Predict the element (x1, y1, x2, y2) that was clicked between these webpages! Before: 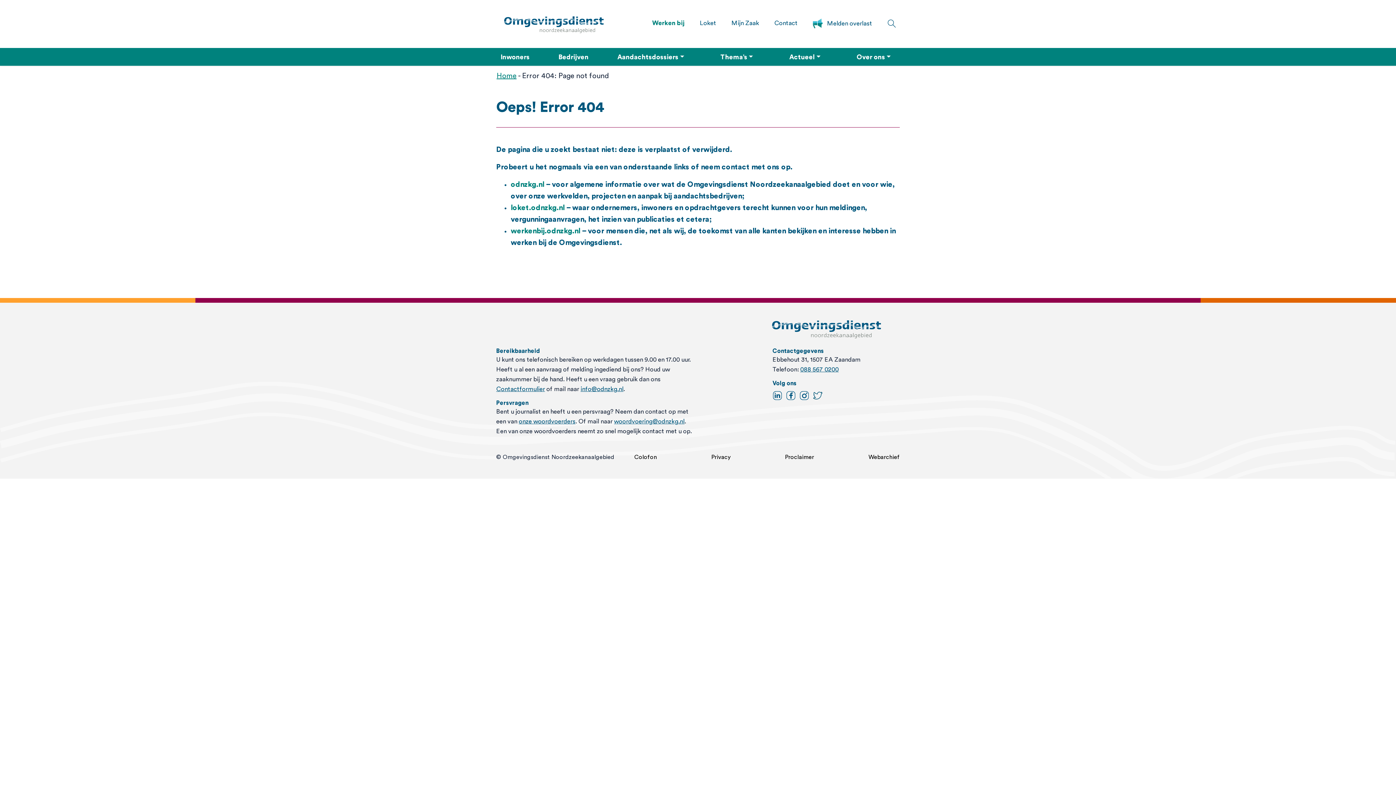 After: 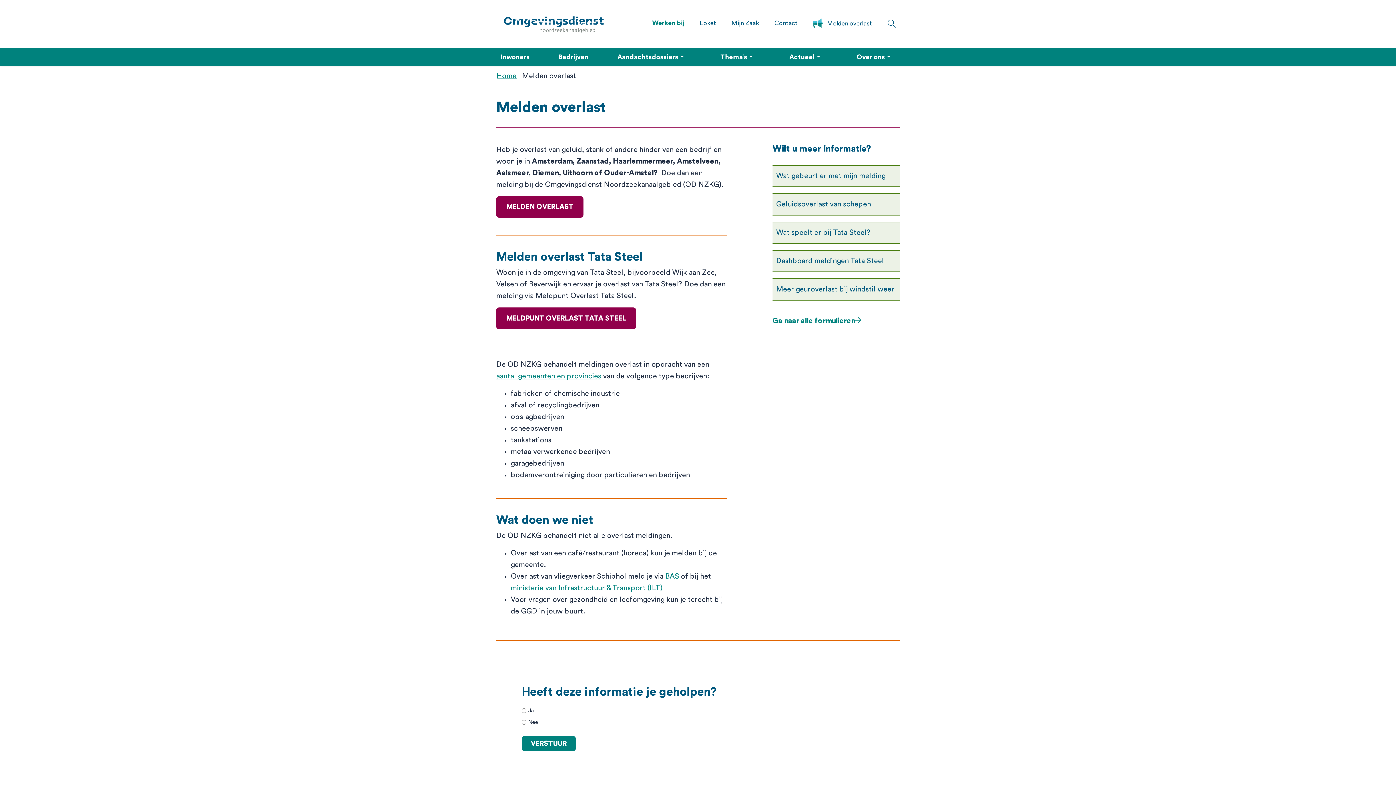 Action: bbox: (807, 15, 878, 31) label: Melden overlast